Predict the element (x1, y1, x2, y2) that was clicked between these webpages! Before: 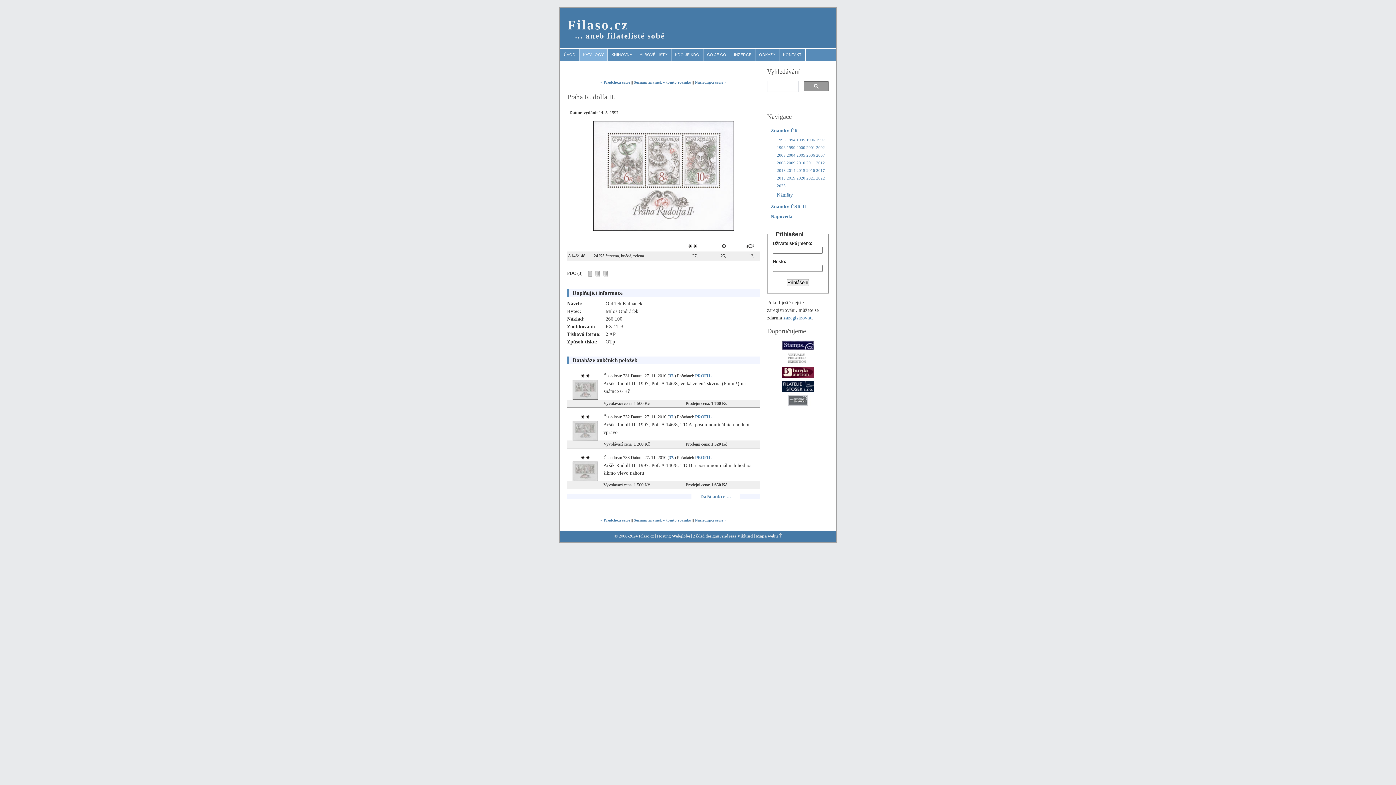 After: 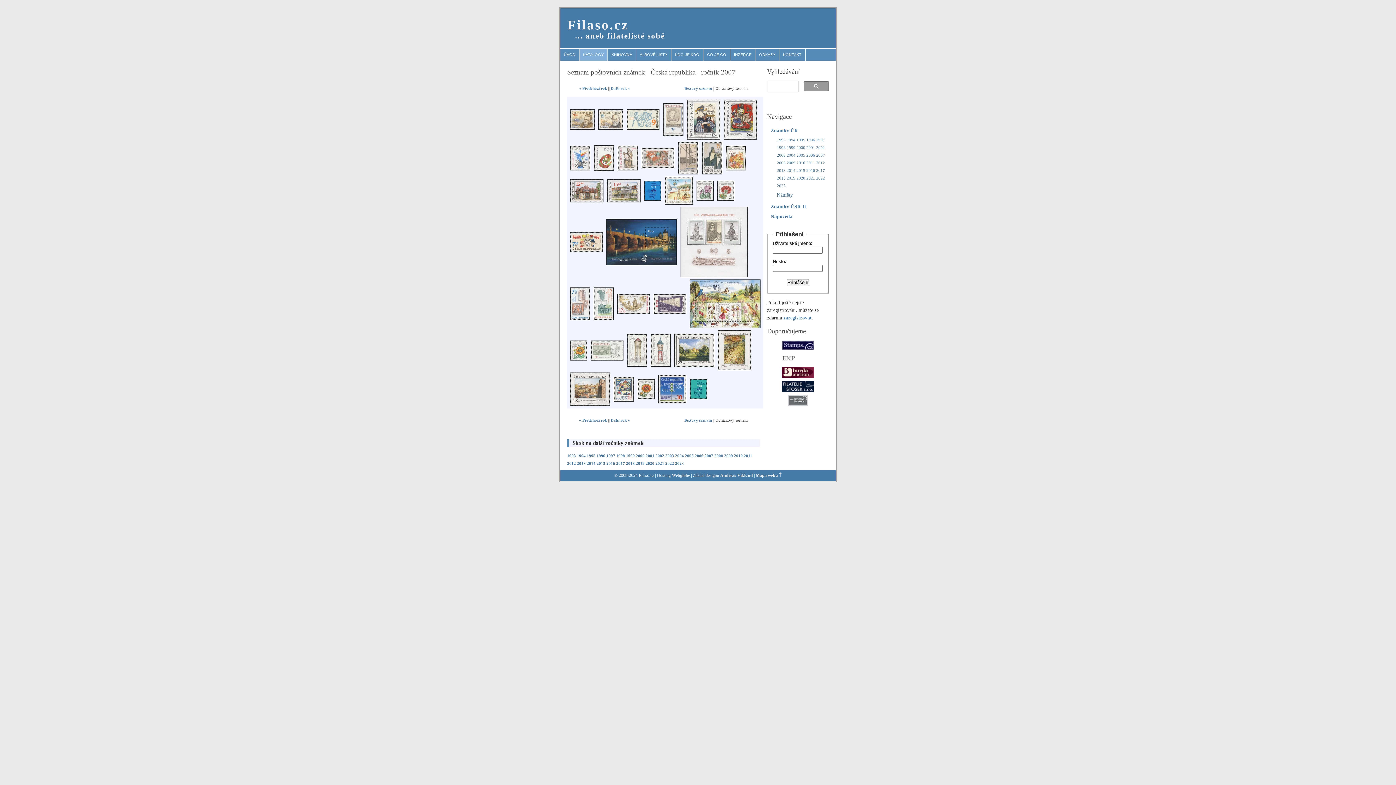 Action: bbox: (816, 153, 825, 157) label: 2007